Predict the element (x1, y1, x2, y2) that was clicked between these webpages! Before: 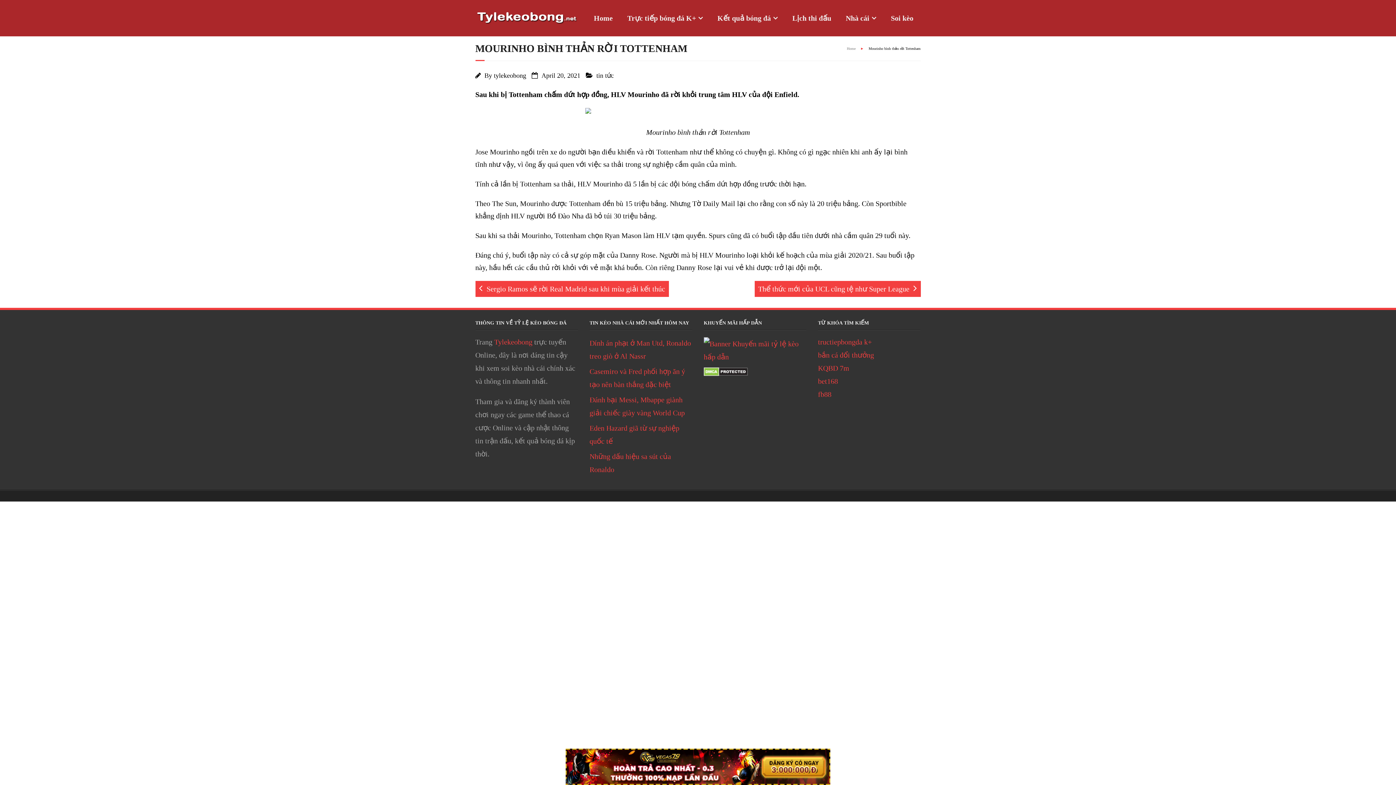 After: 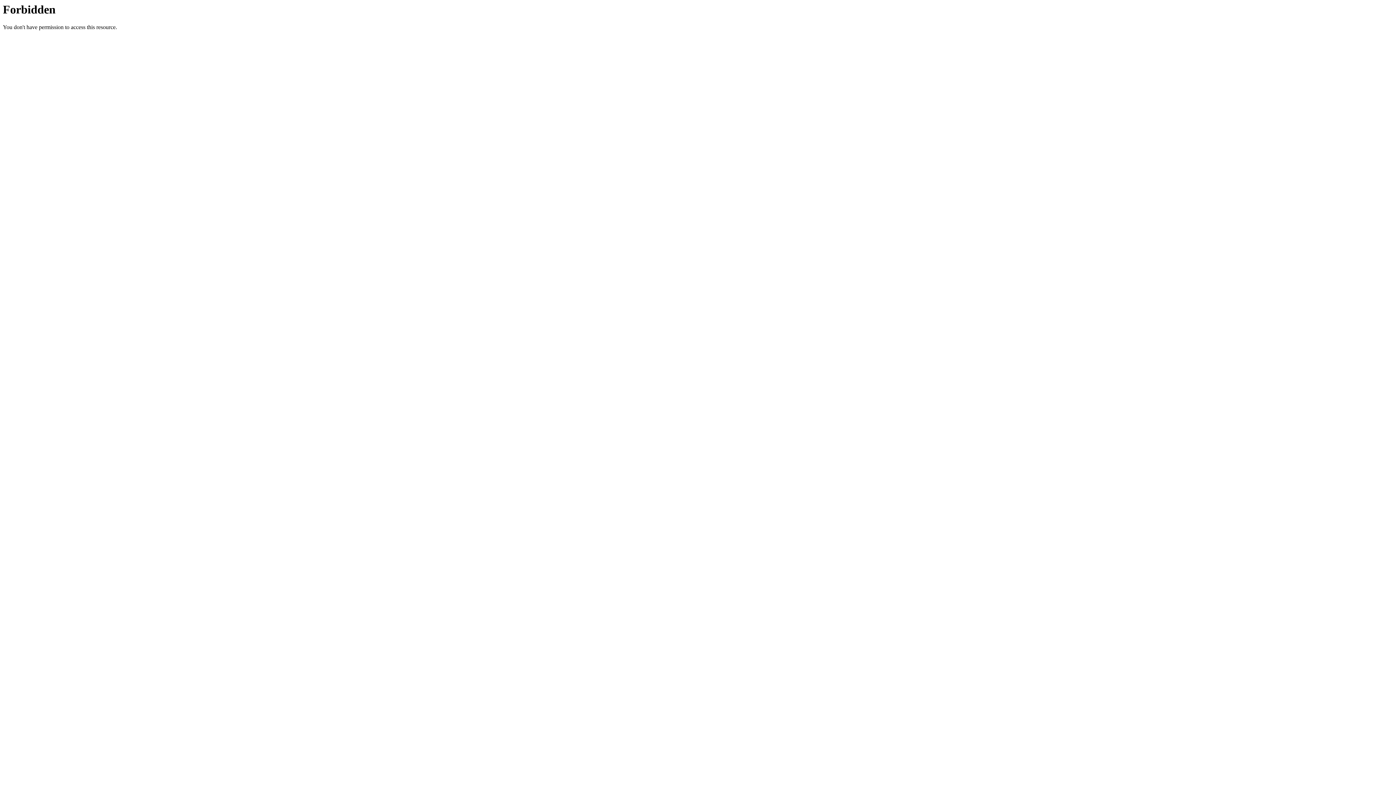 Action: bbox: (494, 338, 532, 346) label: Tylekeobong